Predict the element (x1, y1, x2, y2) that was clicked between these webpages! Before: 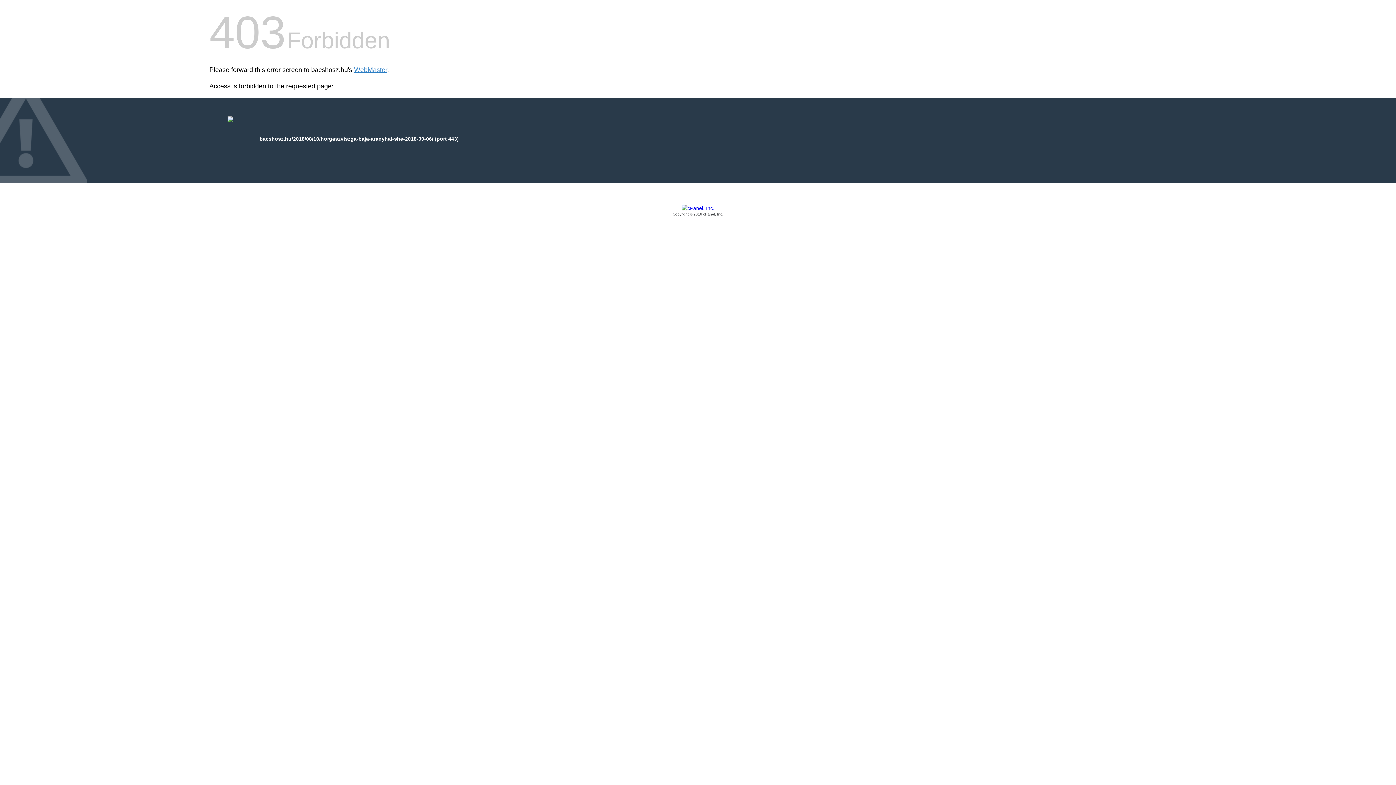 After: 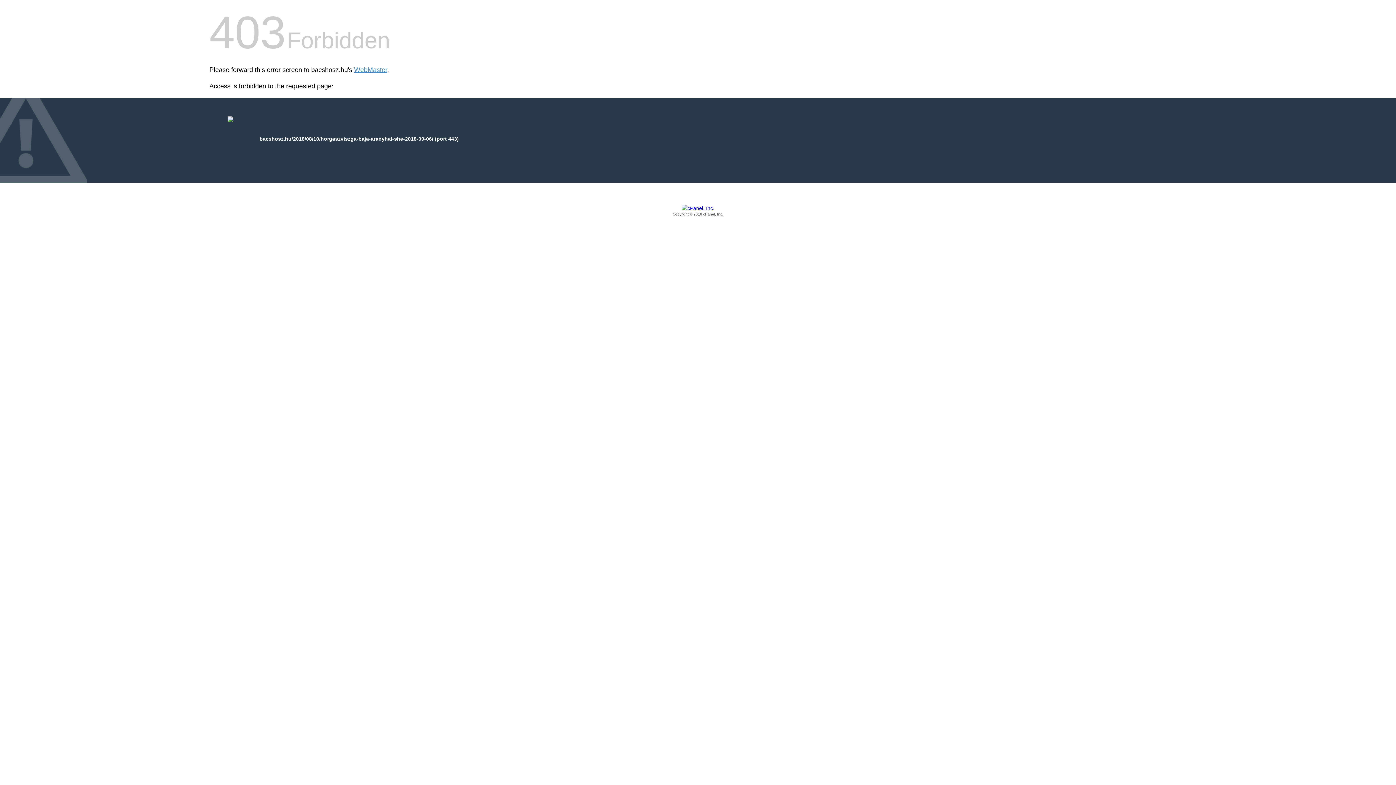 Action: bbox: (209, 205, 1186, 217) label: Copyright © 2016 cPanel, Inc.